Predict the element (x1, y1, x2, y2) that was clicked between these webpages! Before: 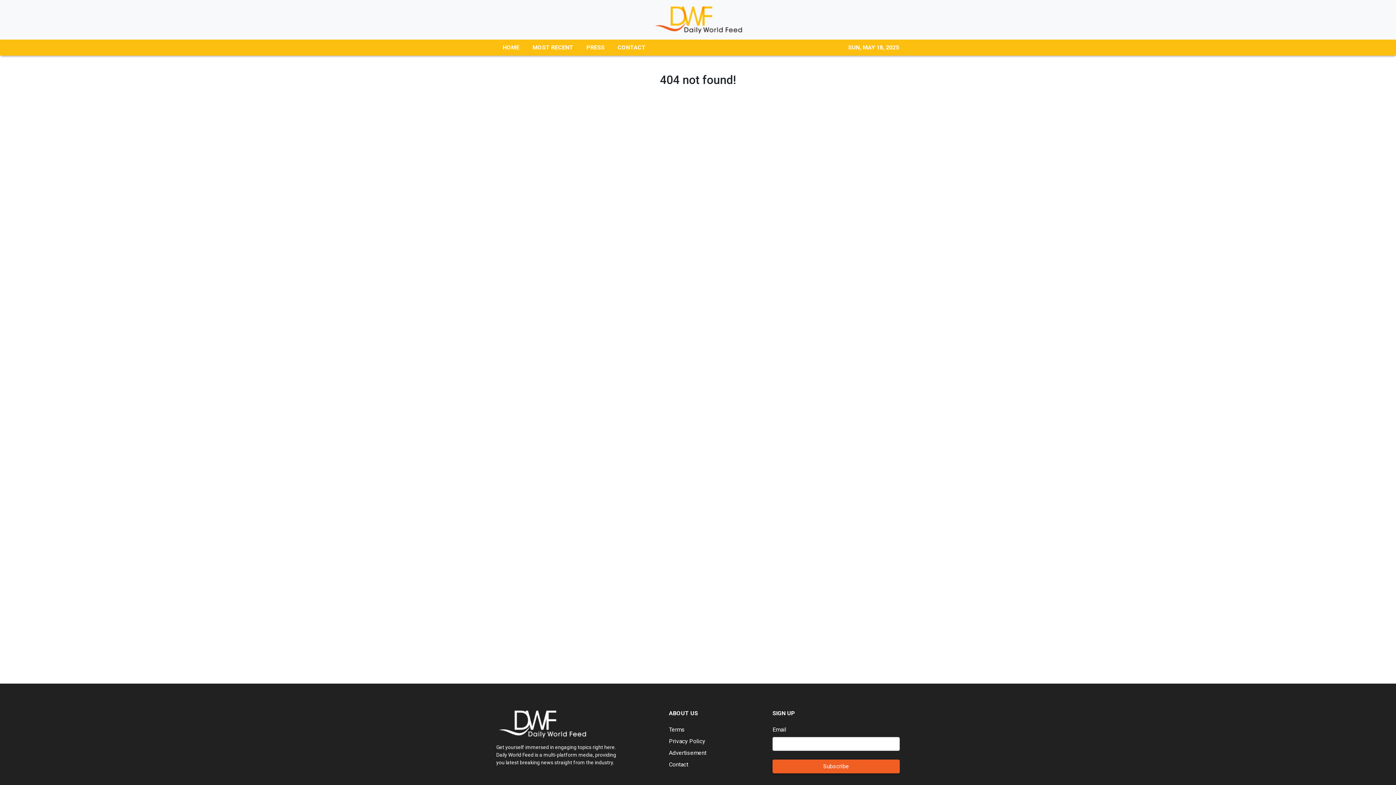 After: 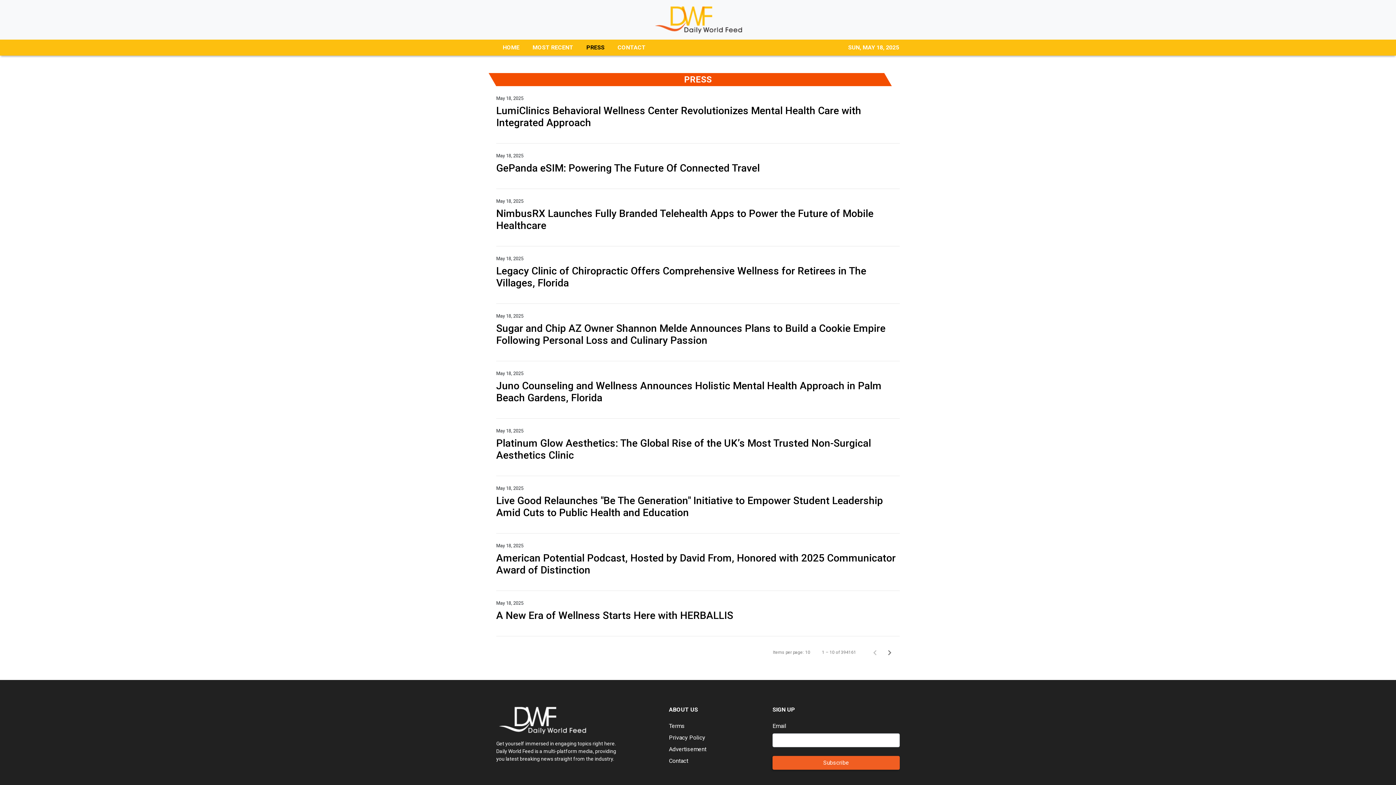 Action: label: PRESS bbox: (580, 39, 611, 55)